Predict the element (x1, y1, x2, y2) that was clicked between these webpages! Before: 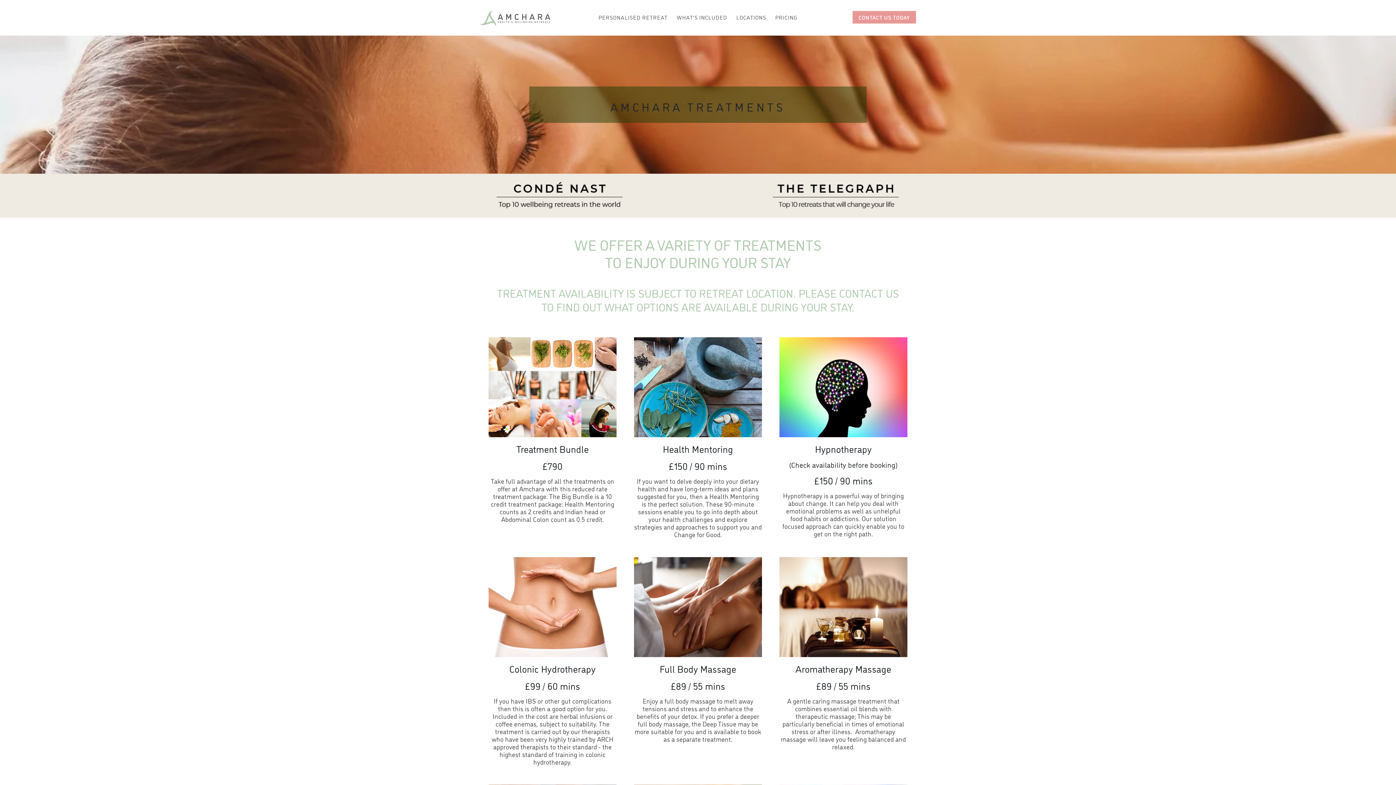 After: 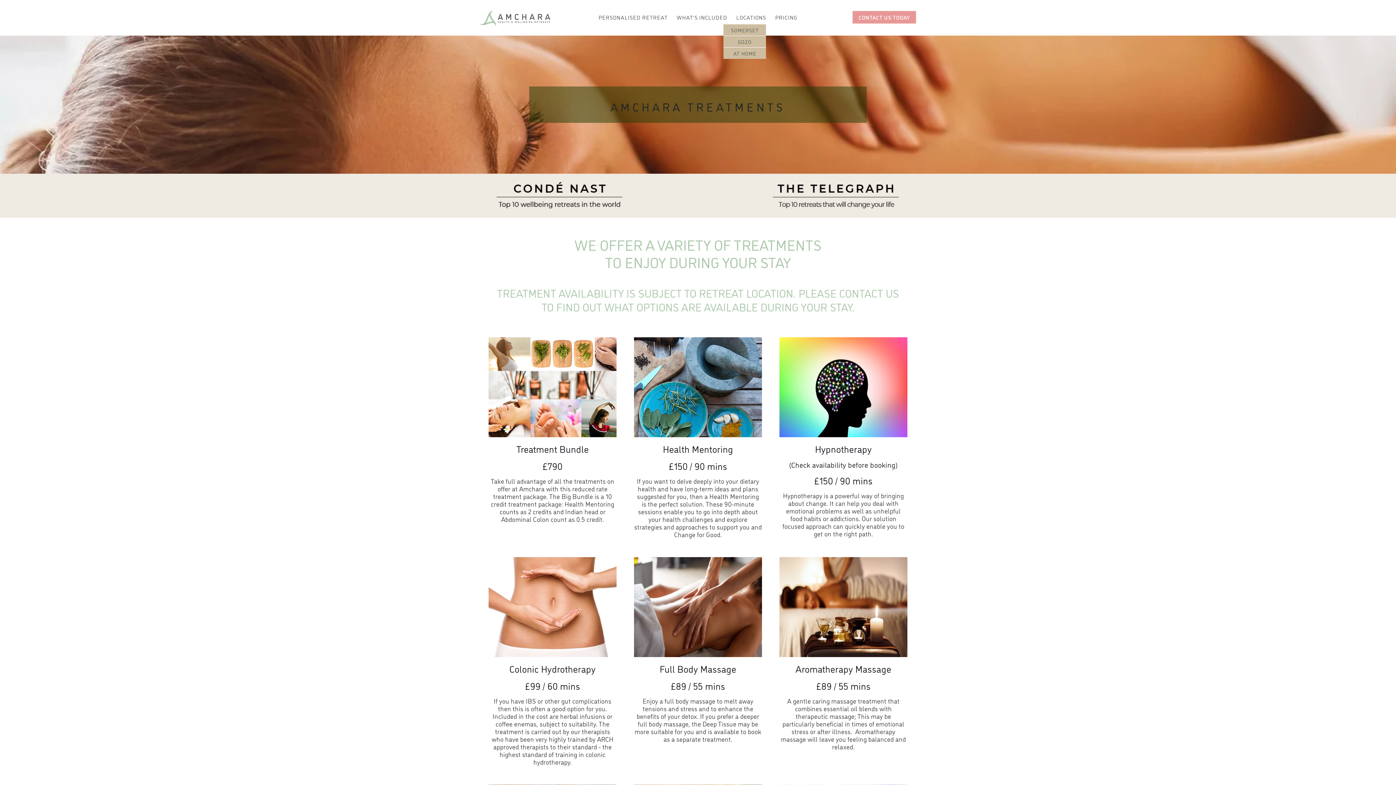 Action: label: LOCATIONS bbox: (736, 10, 766, 21)